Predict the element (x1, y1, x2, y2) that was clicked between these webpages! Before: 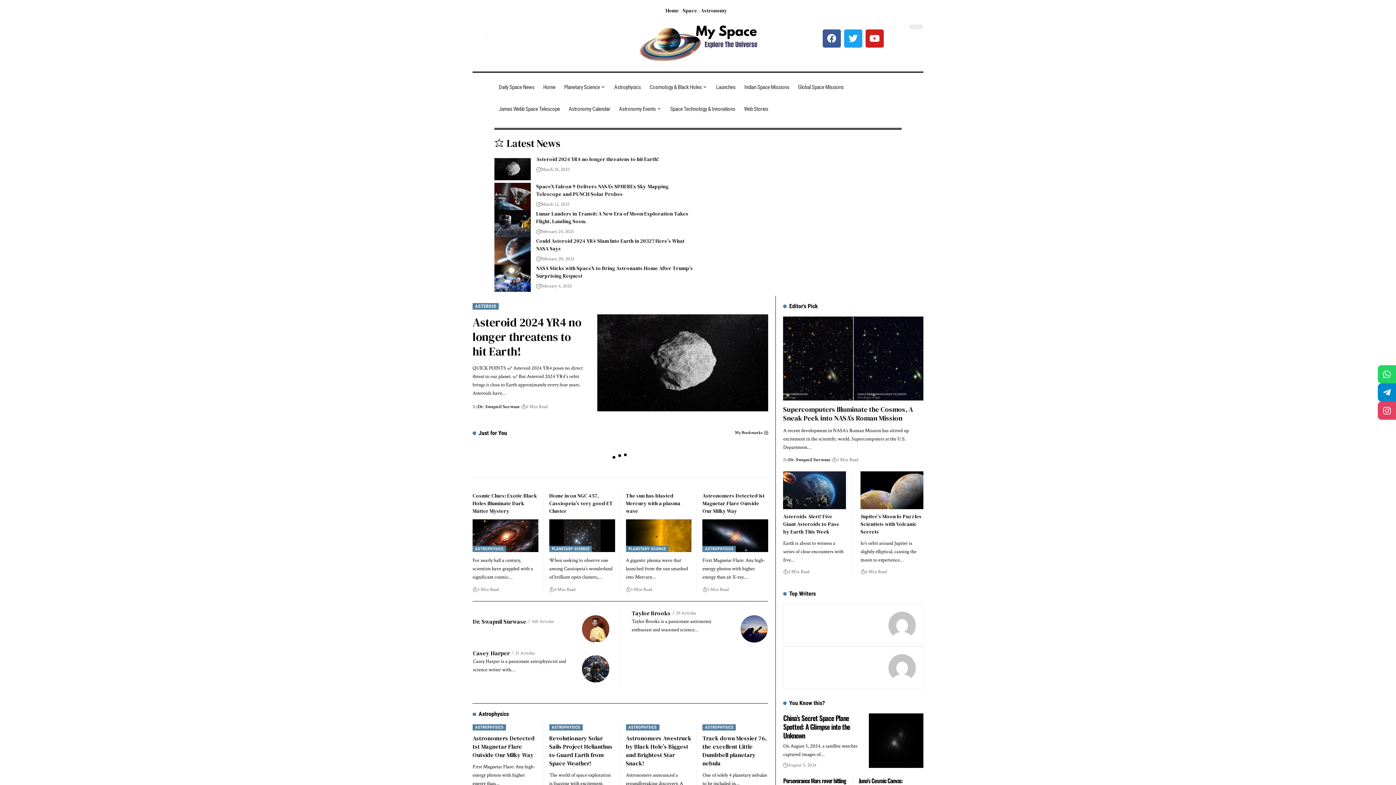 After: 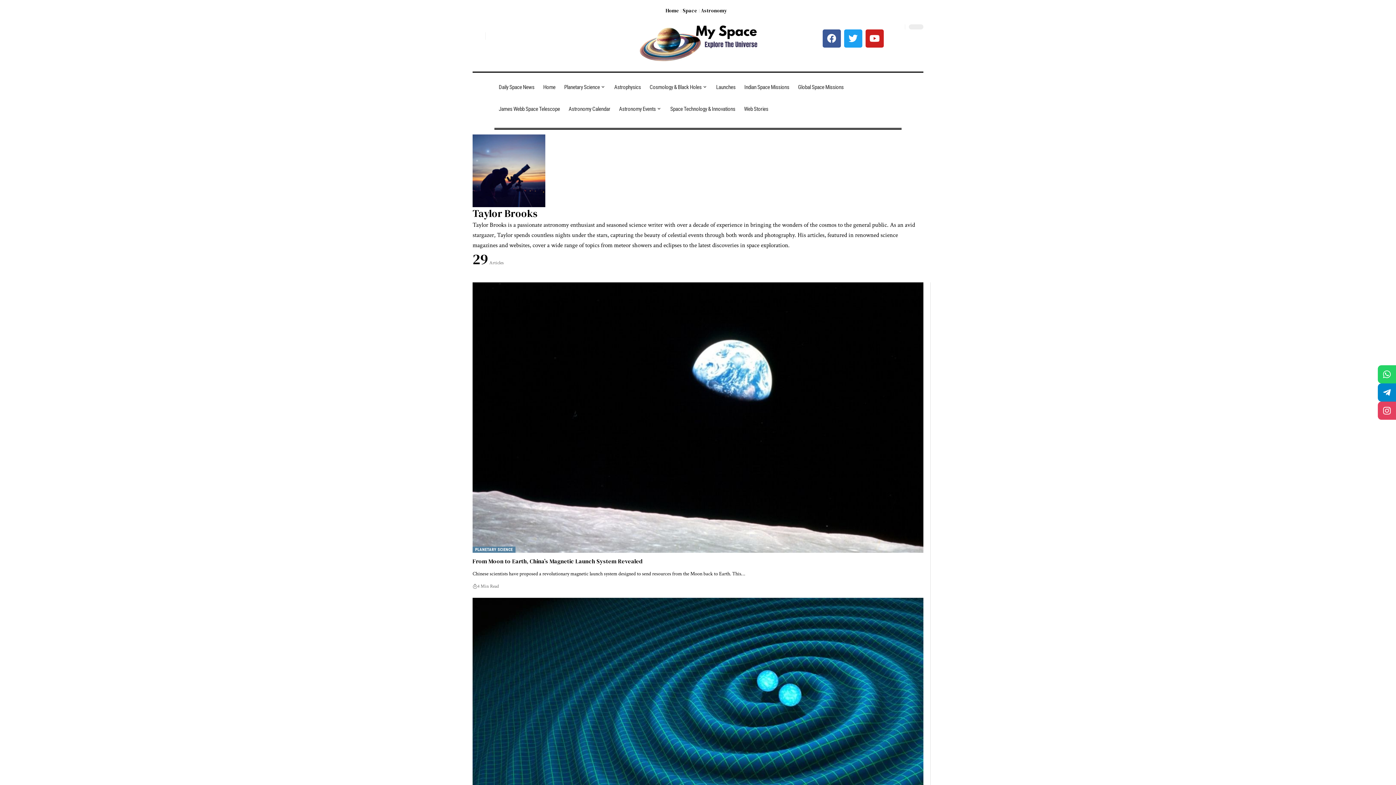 Action: bbox: (740, 615, 768, 642)